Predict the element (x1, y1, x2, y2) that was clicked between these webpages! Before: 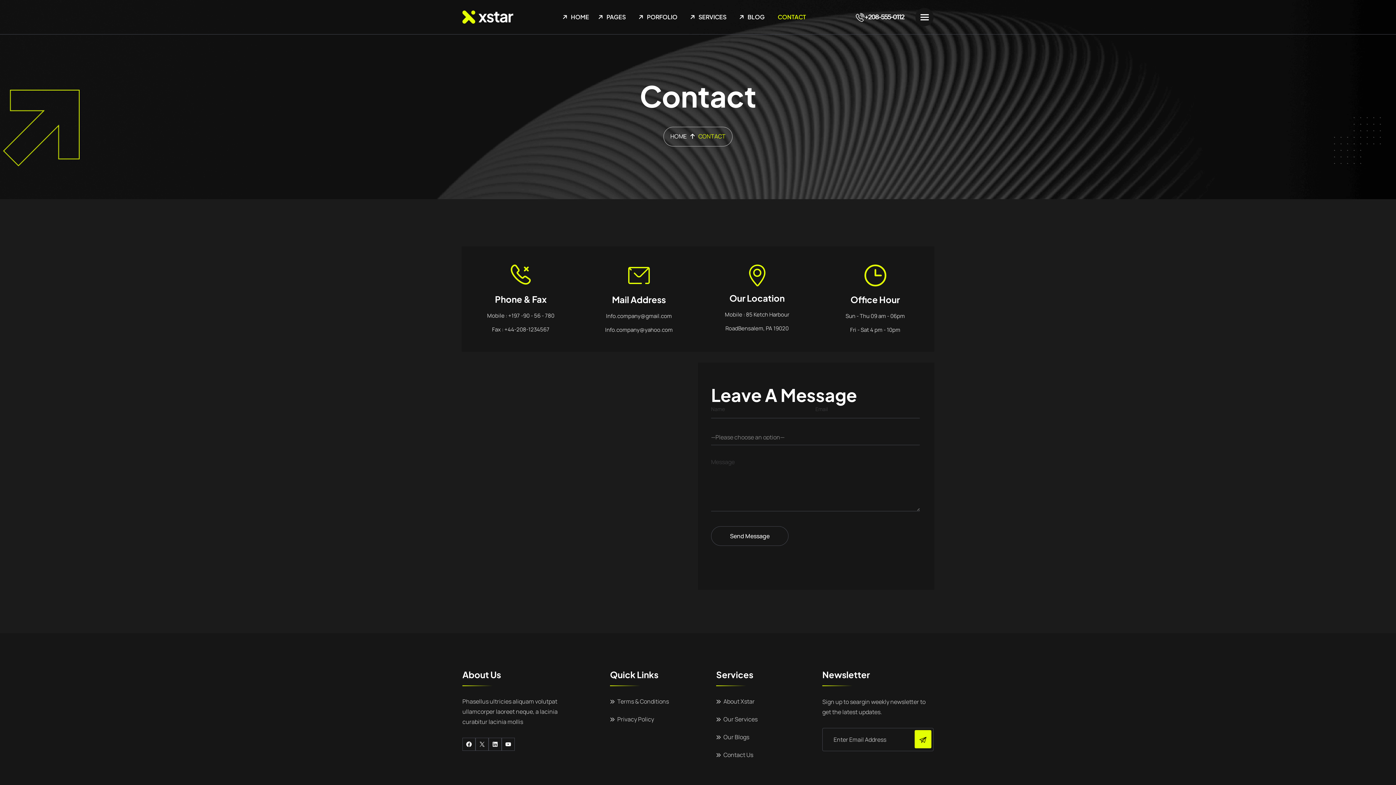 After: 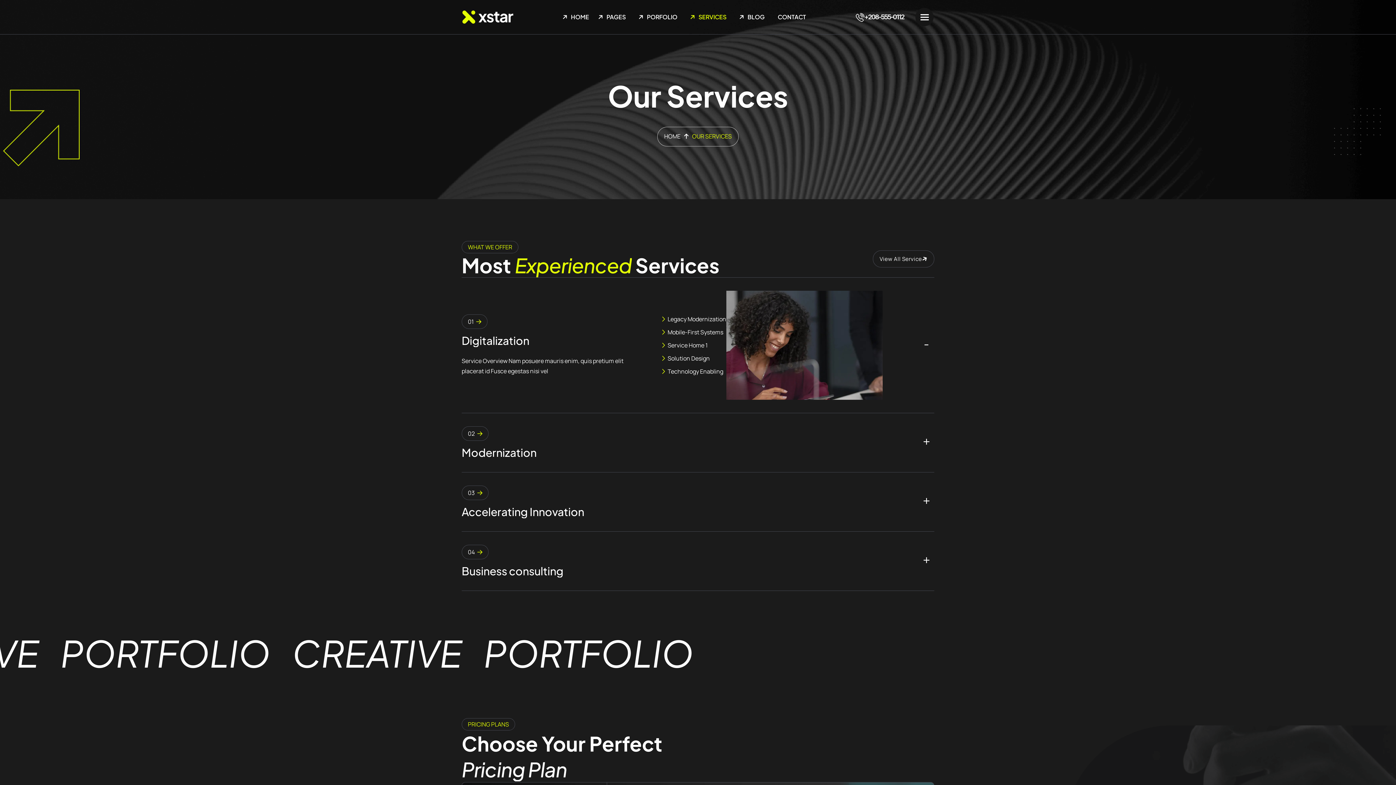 Action: label: Our Services bbox: (716, 715, 757, 723)